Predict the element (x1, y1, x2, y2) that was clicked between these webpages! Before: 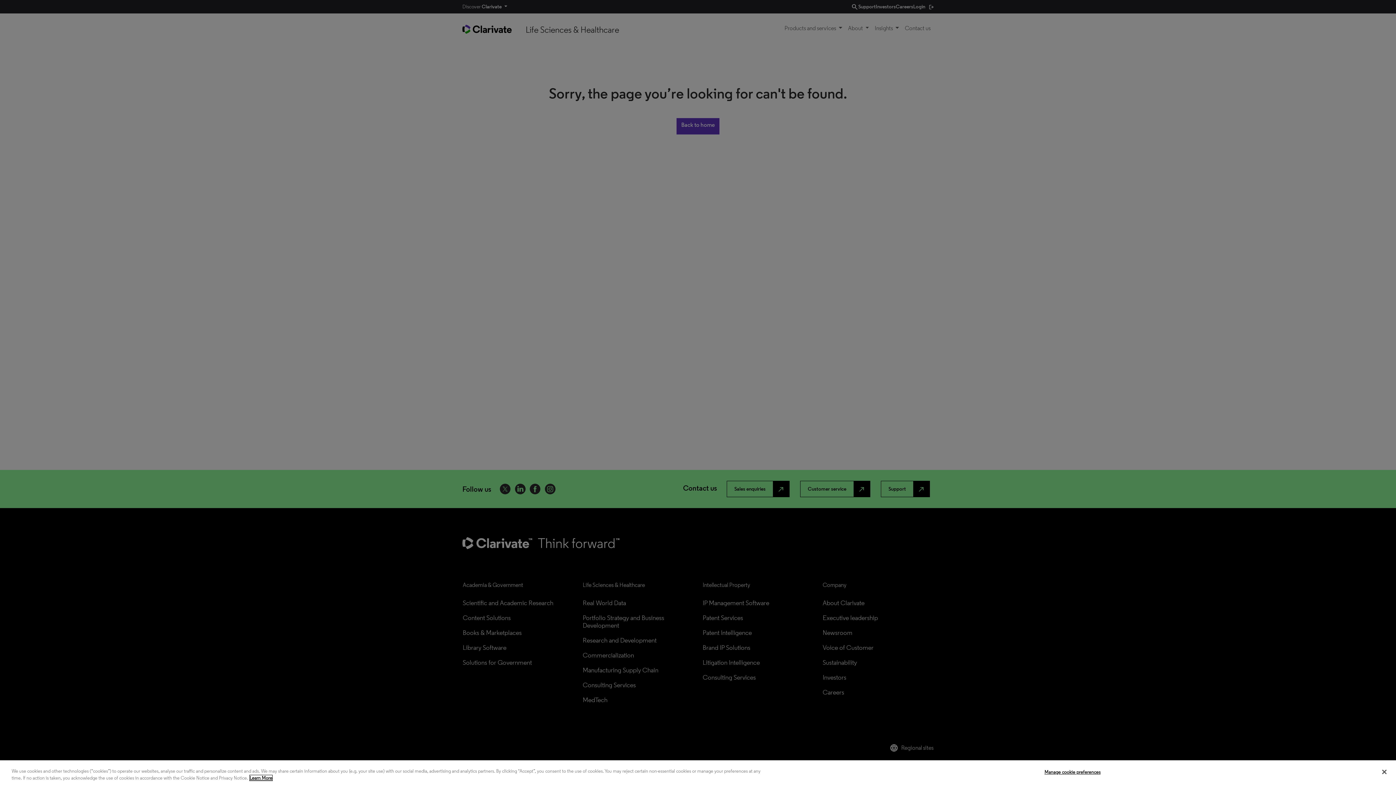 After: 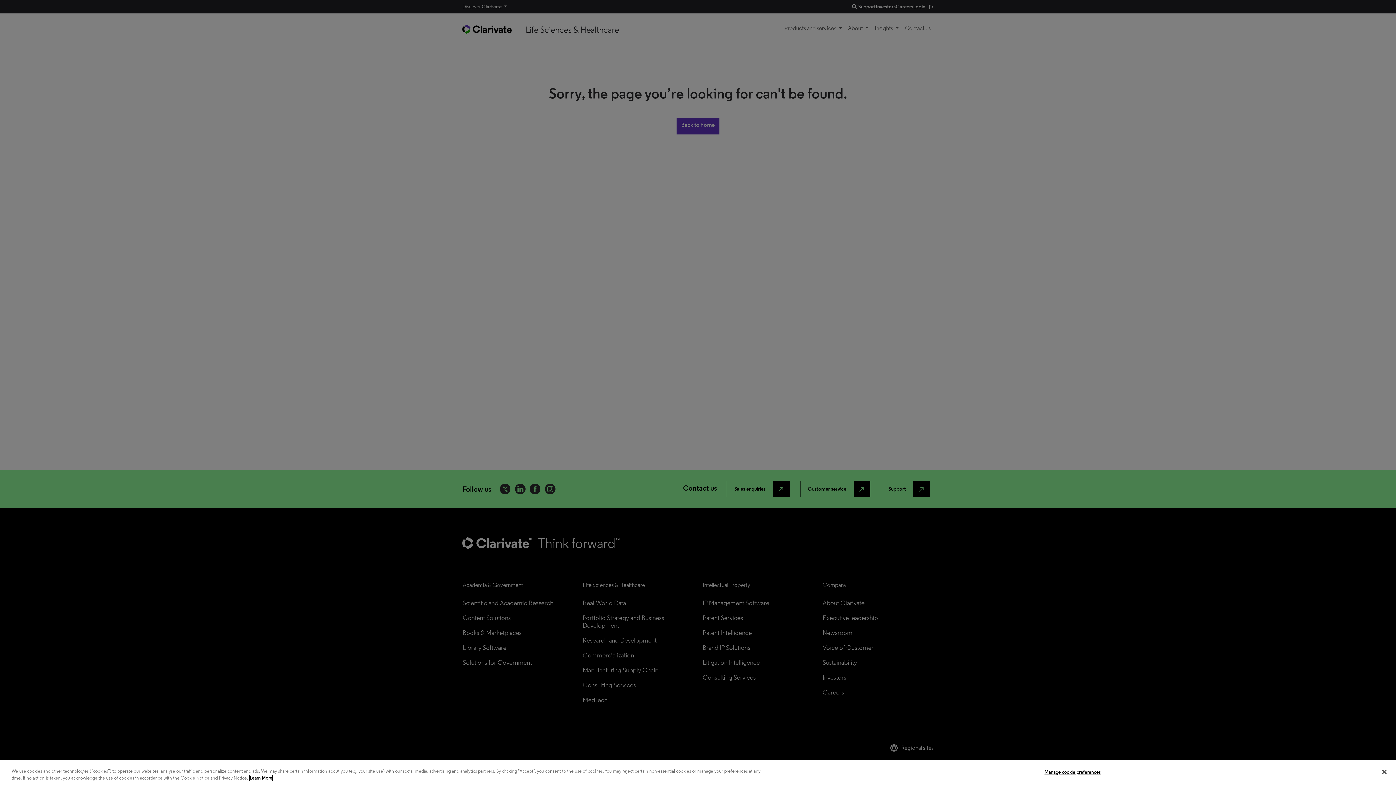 Action: bbox: (249, 775, 272, 781) label: More information about your privacy, opens in a new tab